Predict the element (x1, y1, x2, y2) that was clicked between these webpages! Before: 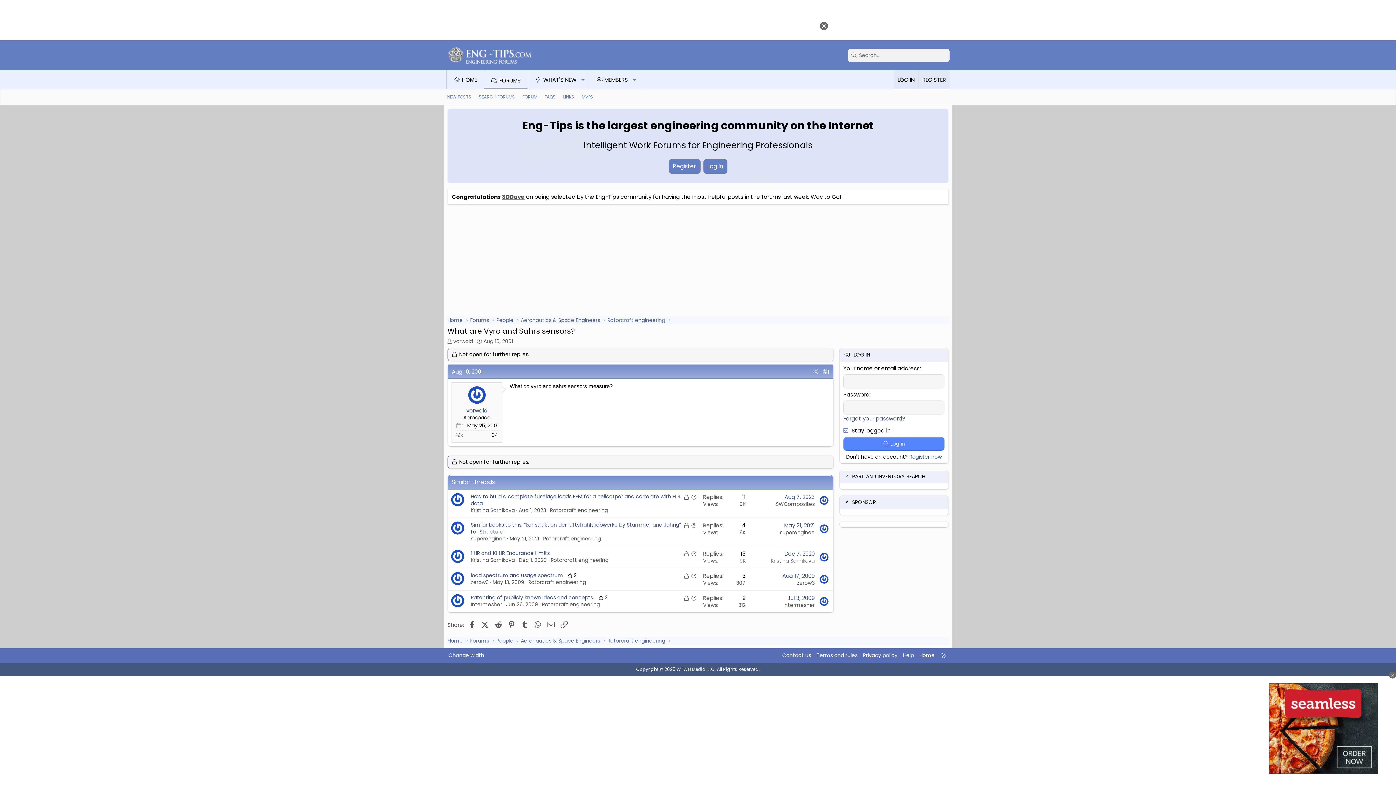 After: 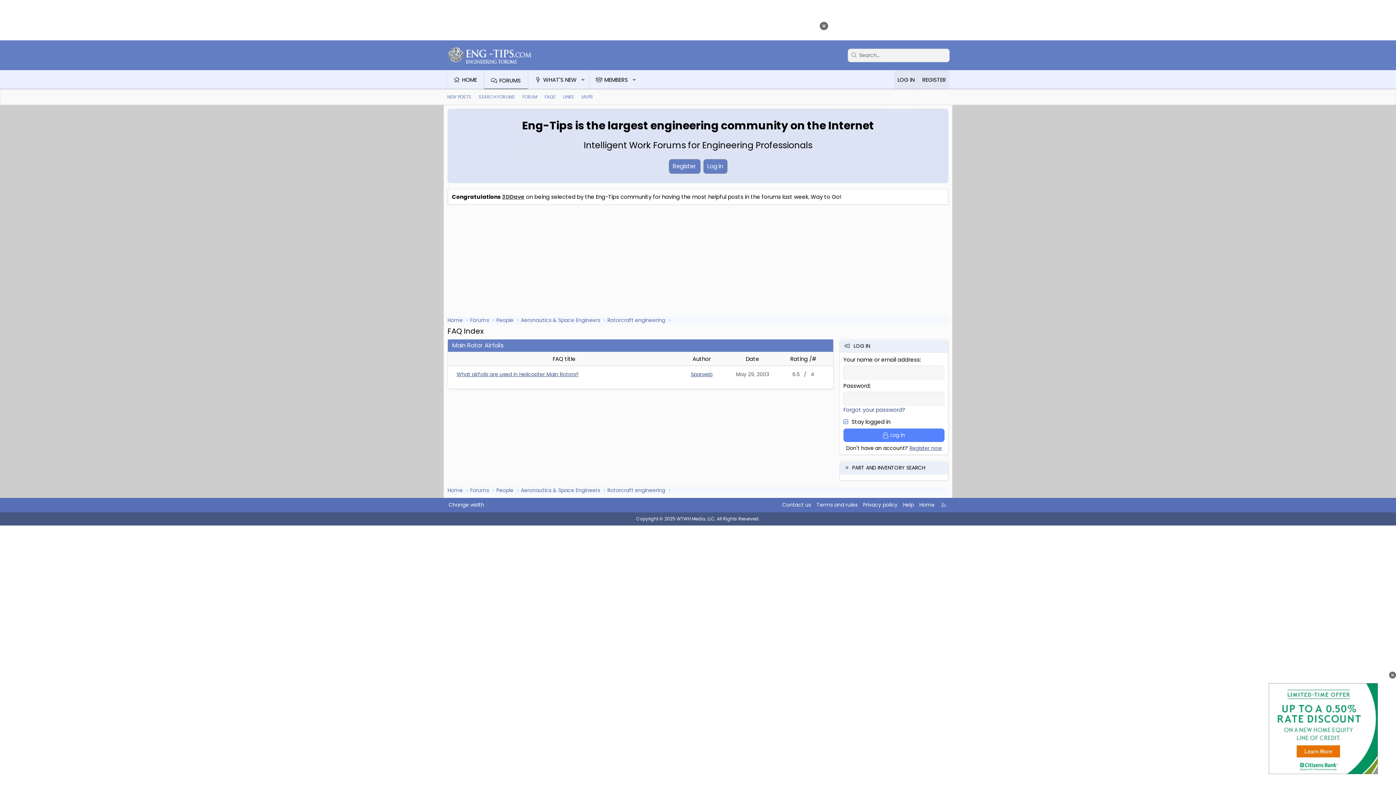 Action: label: FAQS bbox: (541, 91, 559, 102)